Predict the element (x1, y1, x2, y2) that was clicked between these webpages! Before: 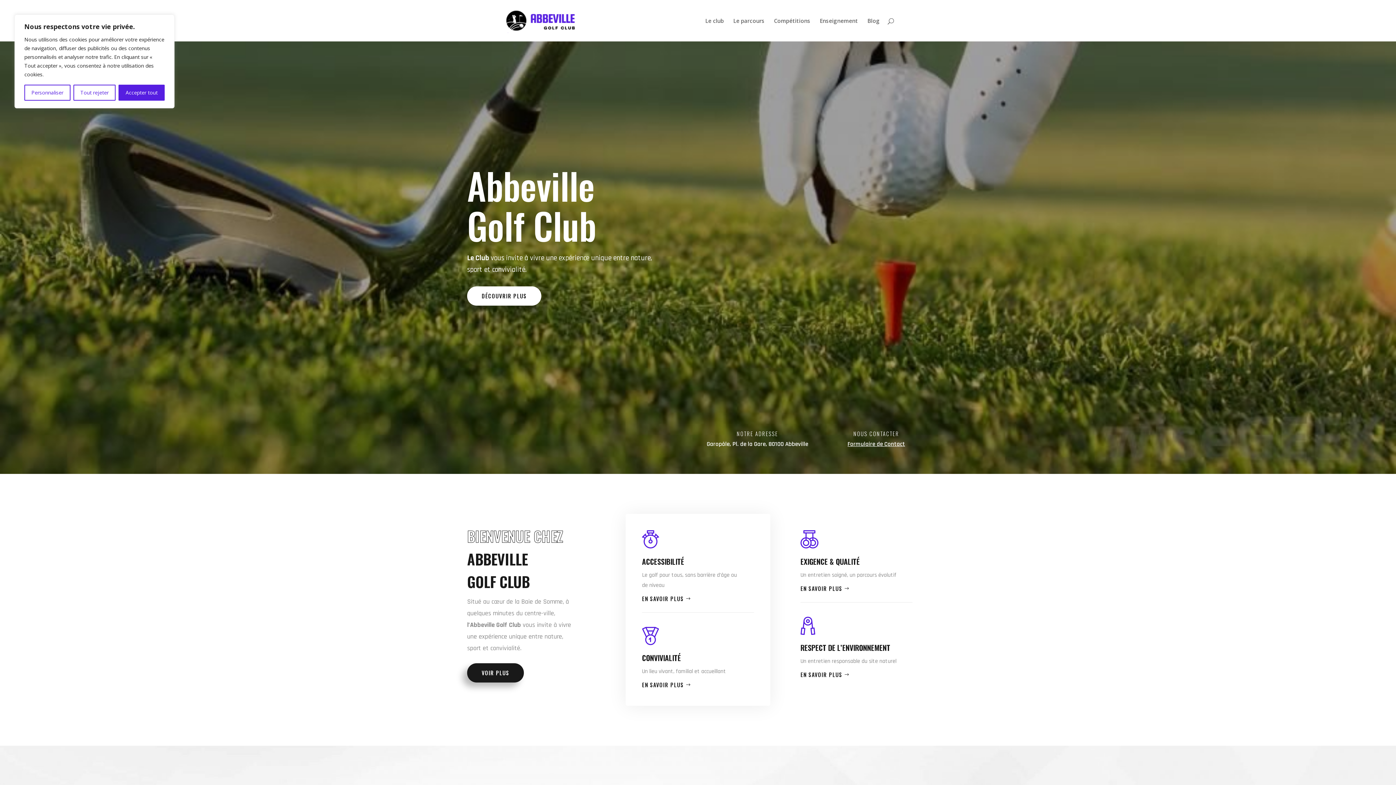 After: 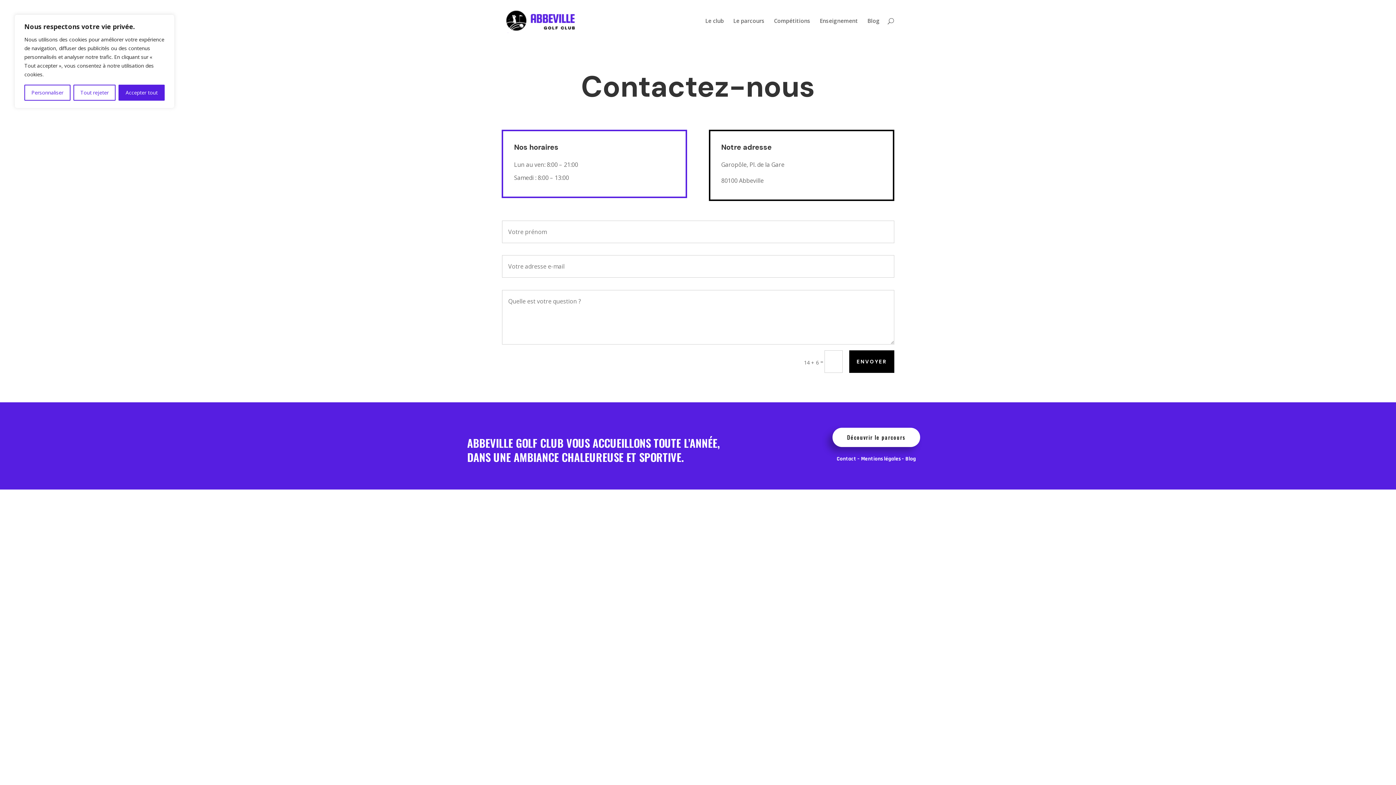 Action: bbox: (846, 440, 906, 448) label: Formulaire de Contact